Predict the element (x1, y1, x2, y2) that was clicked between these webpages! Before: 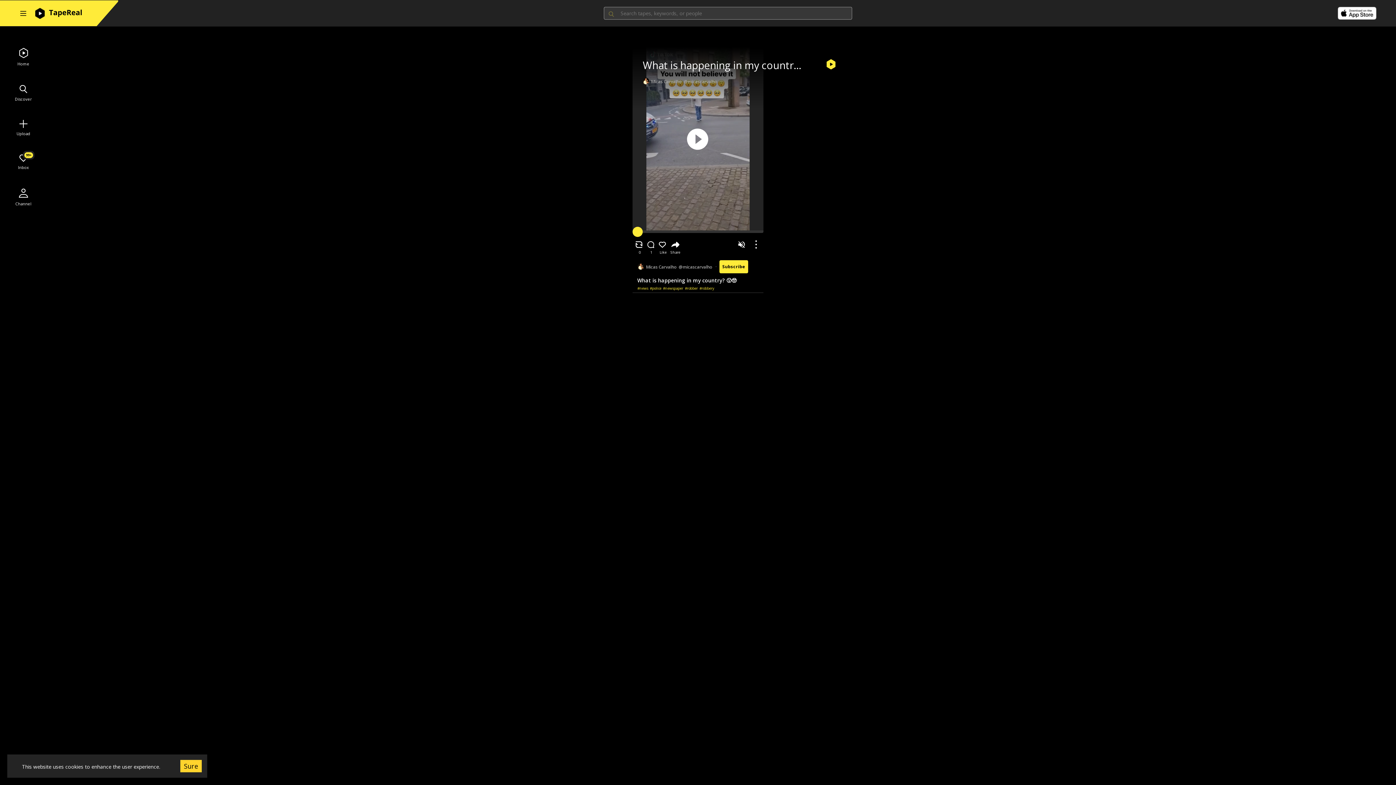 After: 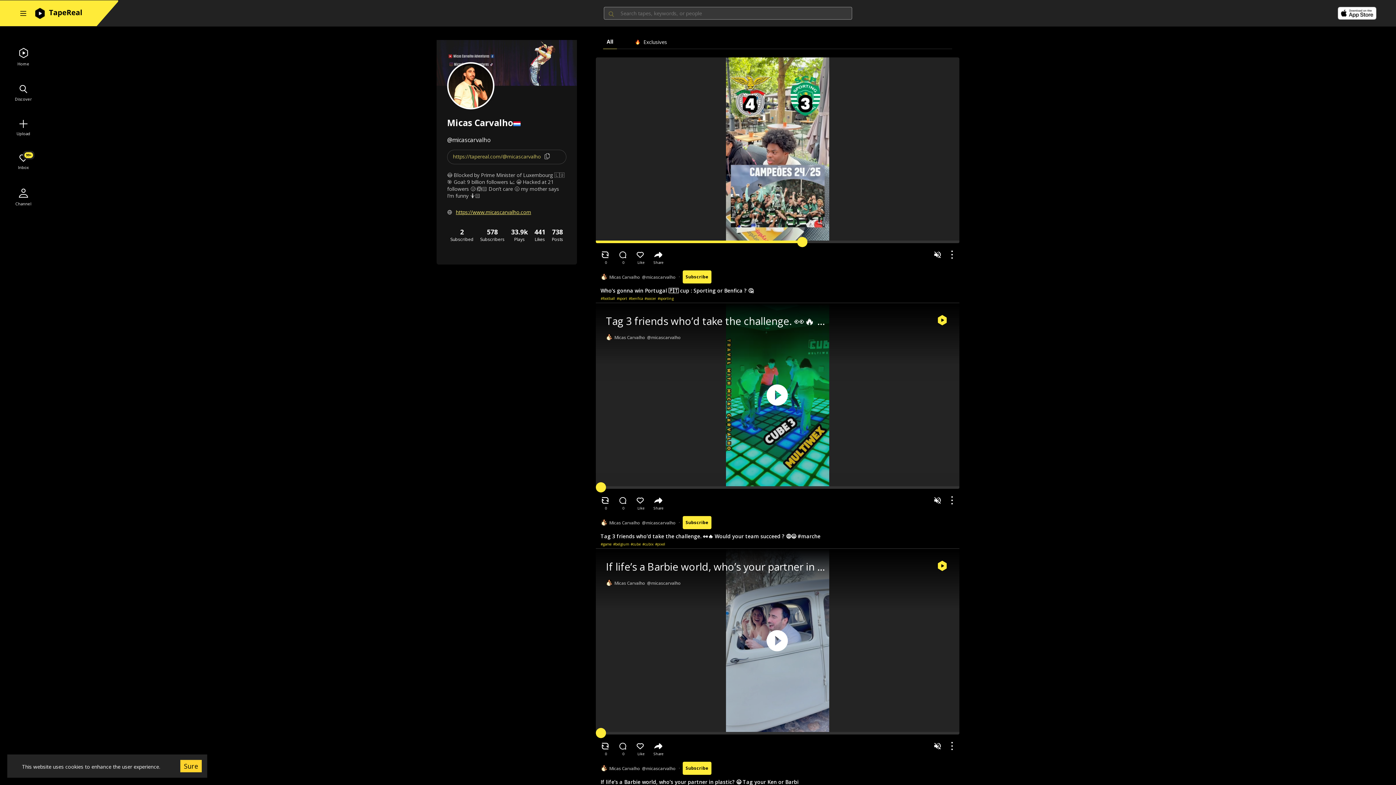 Action: bbox: (646, 264, 677, 269) label: Micas Carvalho